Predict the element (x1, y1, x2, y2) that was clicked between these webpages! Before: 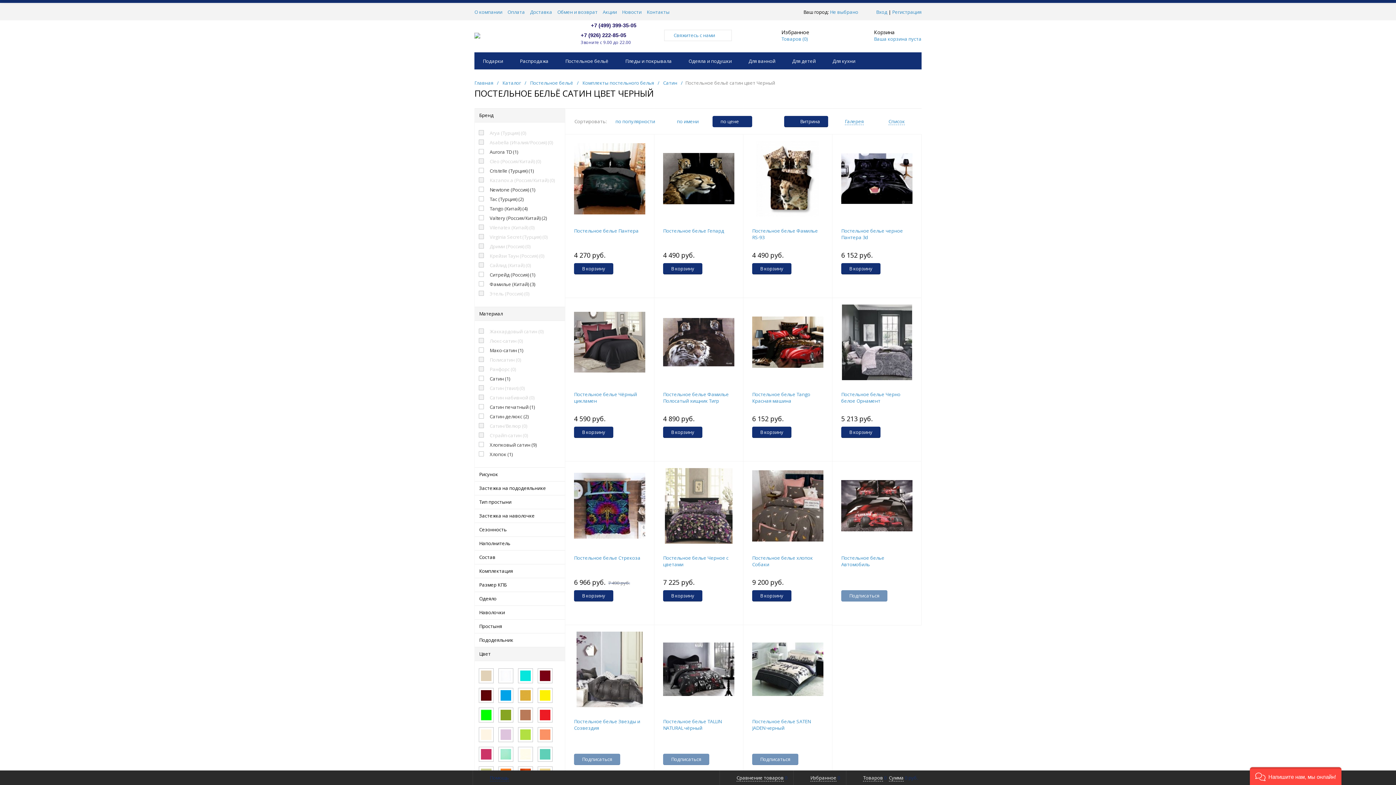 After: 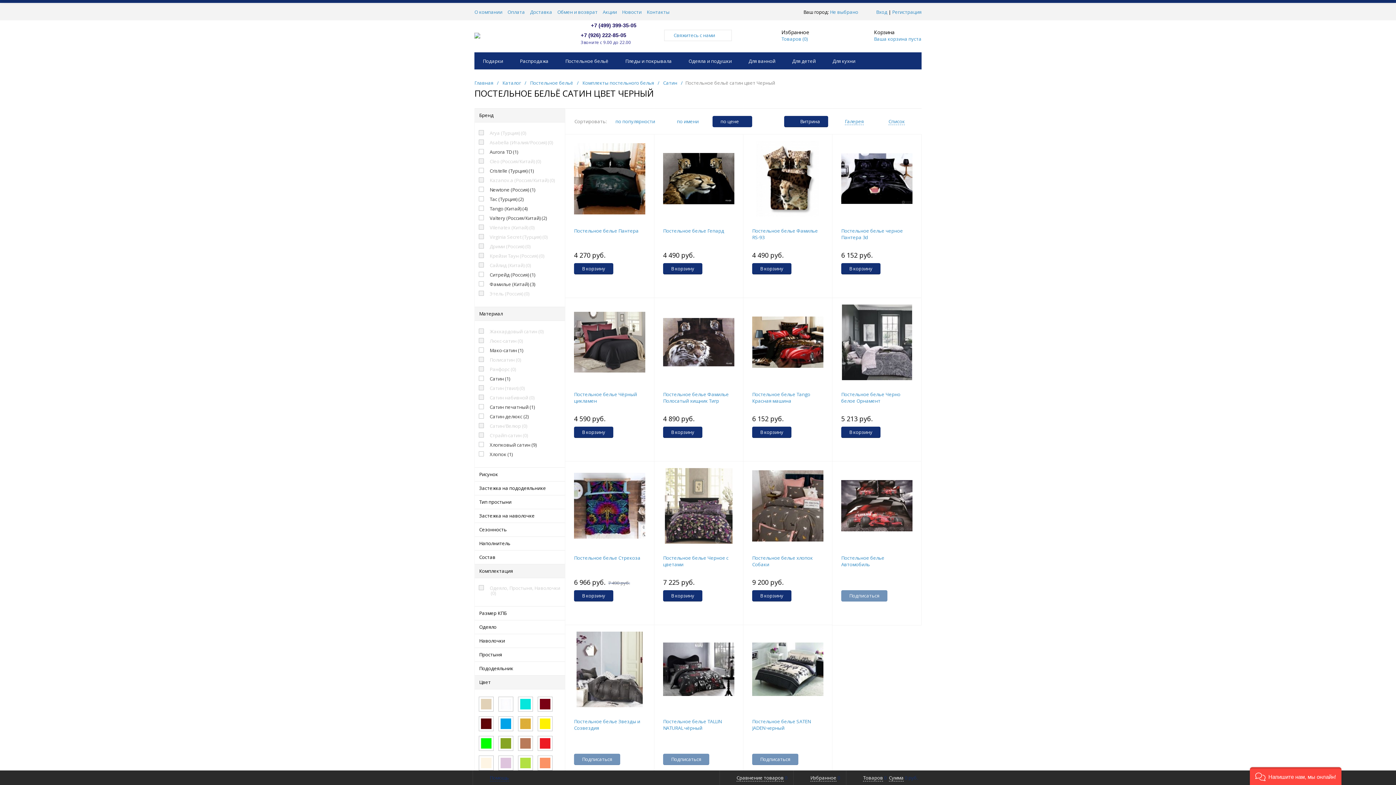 Action: label: Комплектация bbox: (474, 564, 565, 578)